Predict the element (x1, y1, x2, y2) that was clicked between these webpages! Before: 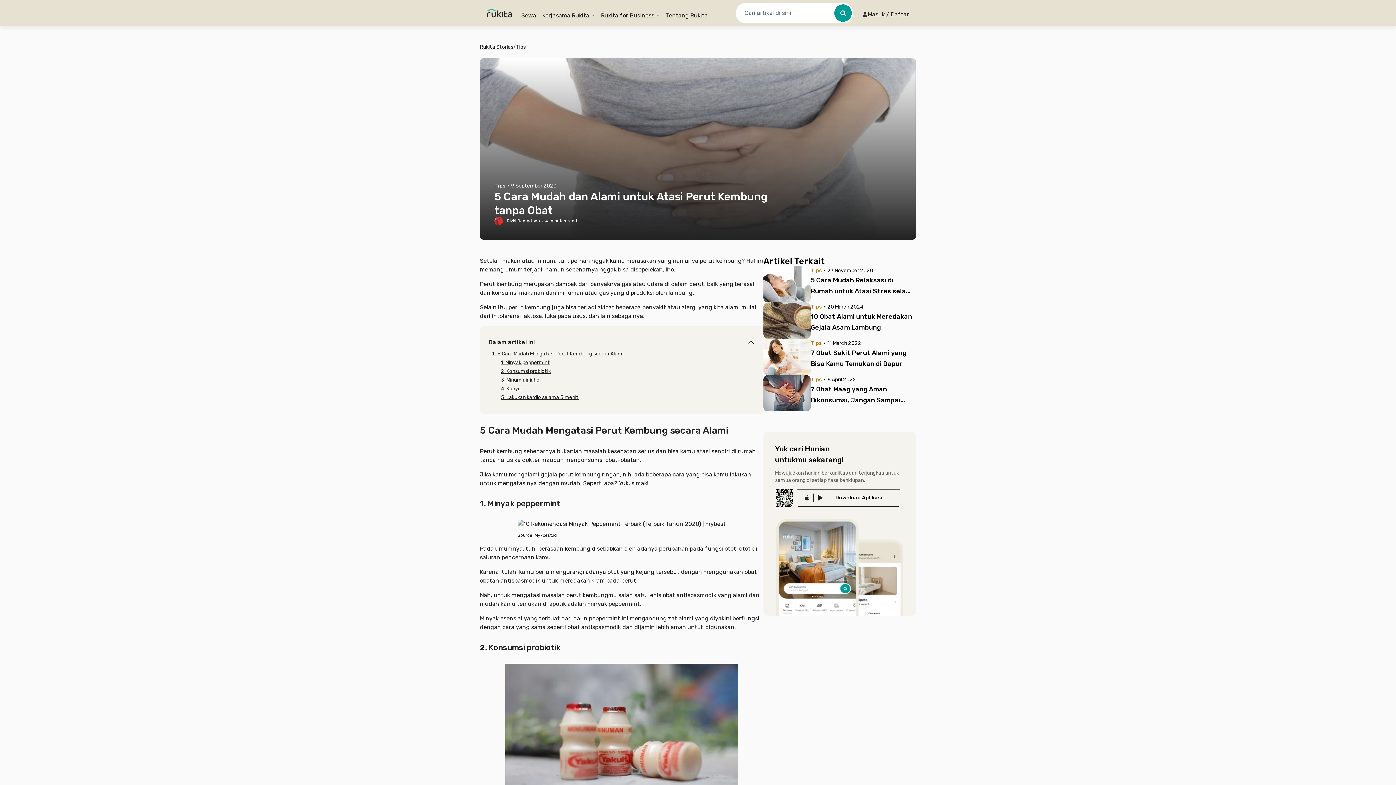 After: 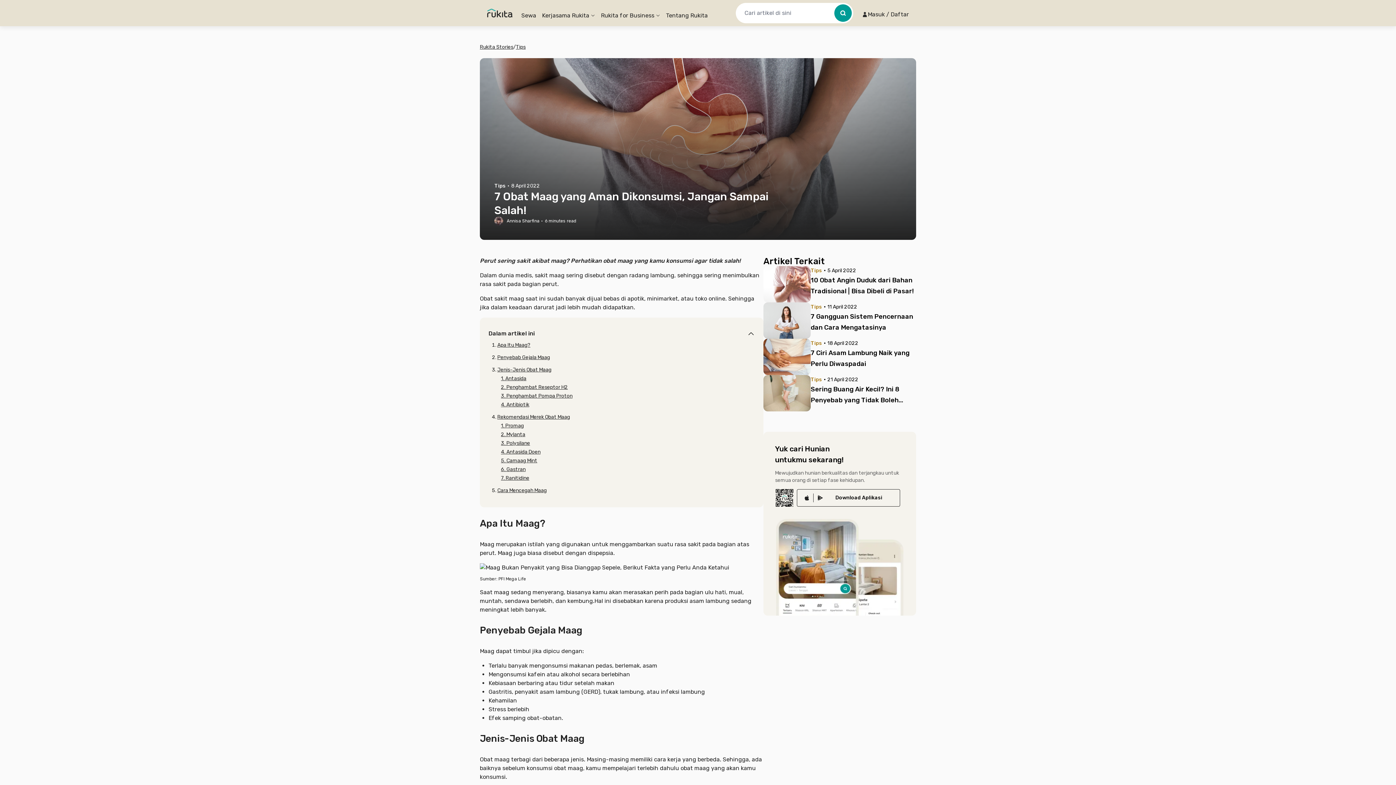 Action: bbox: (763, 375, 810, 411)